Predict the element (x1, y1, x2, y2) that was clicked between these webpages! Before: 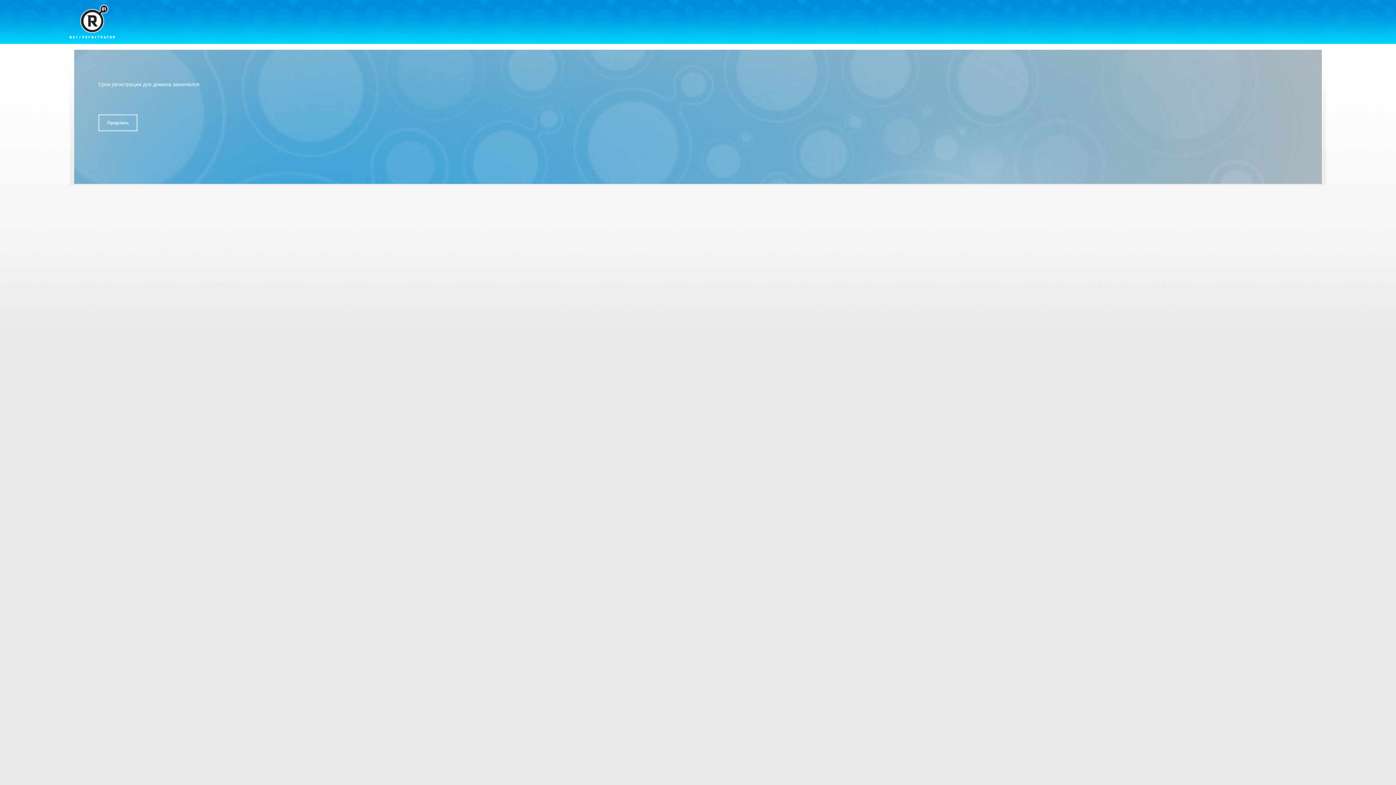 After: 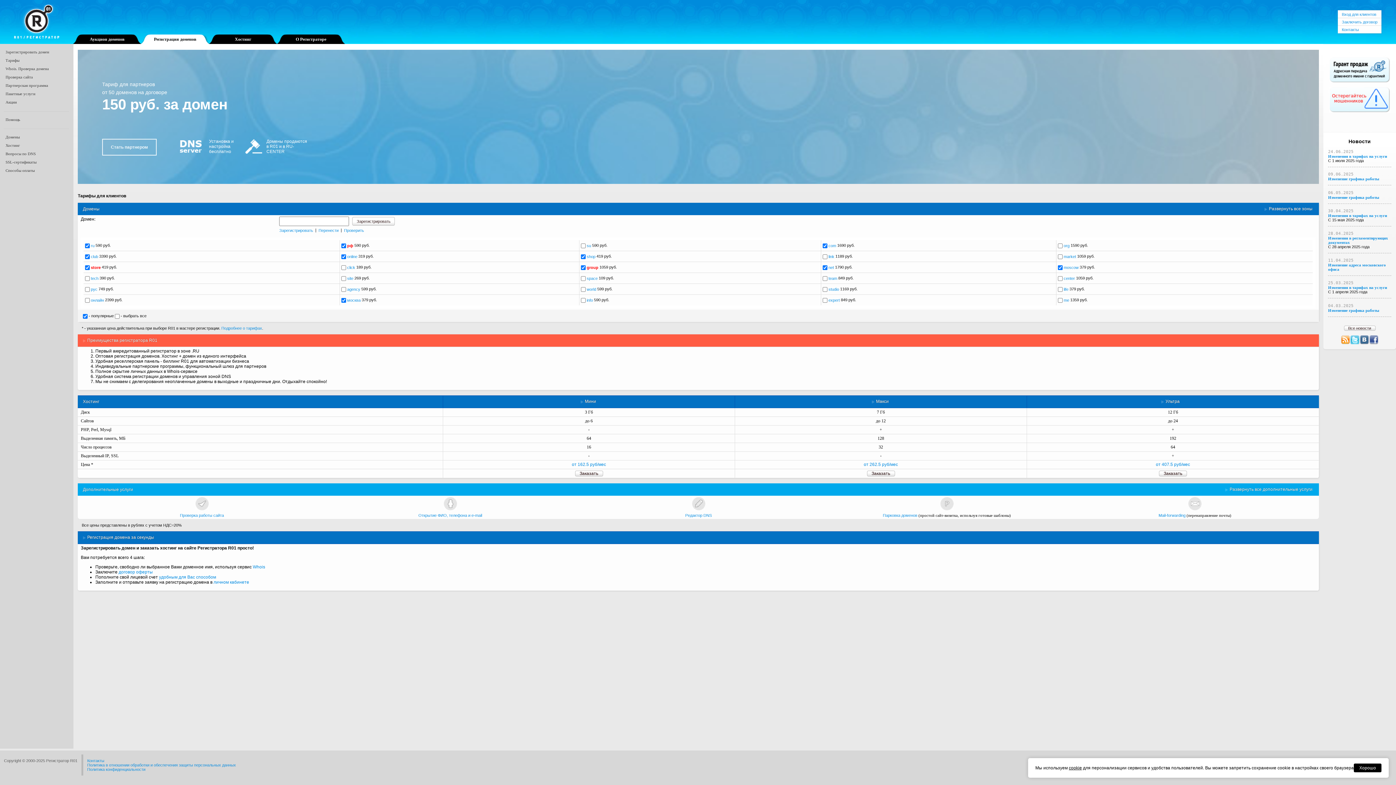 Action: bbox: (69, 4, 114, 38)